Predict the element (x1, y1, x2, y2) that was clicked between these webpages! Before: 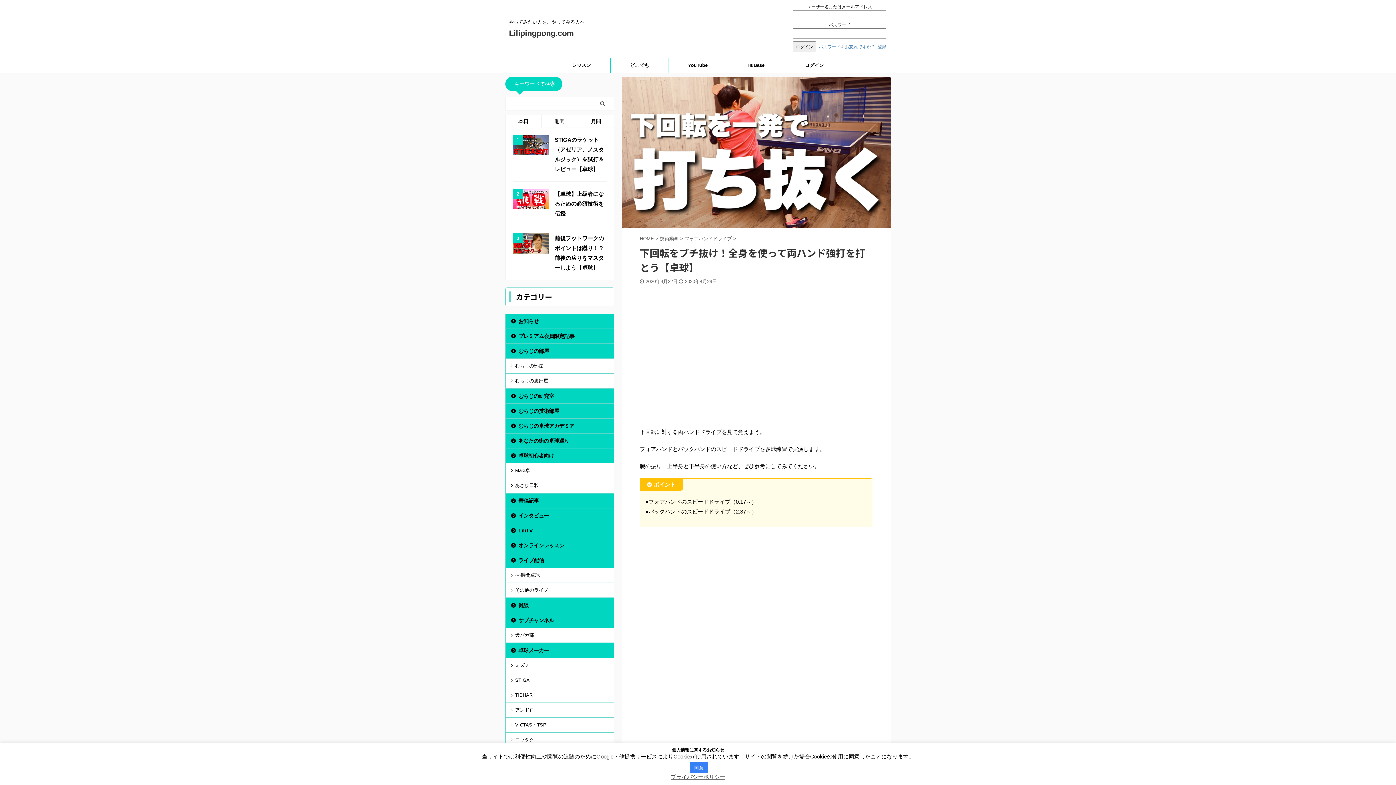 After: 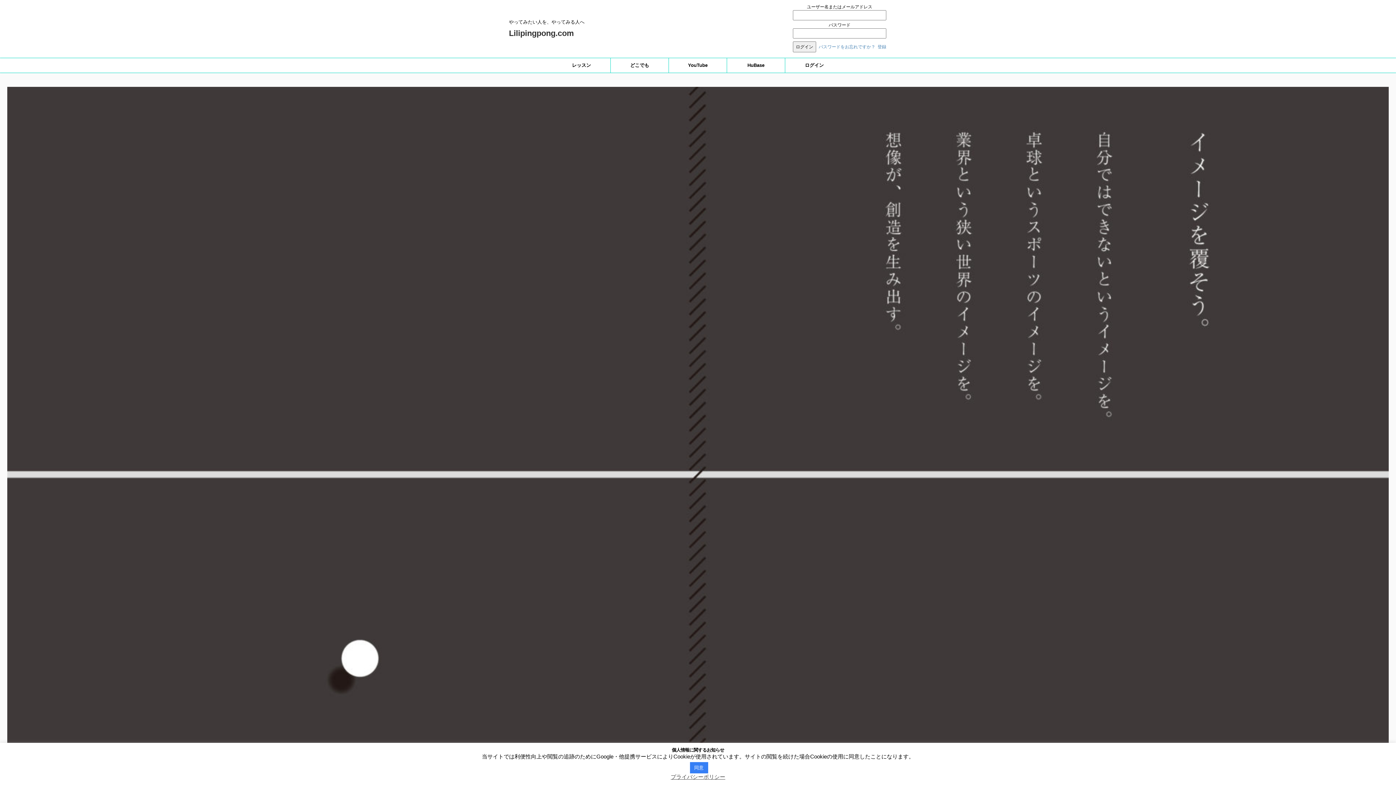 Action: bbox: (640, 236, 655, 241) label: HOME 